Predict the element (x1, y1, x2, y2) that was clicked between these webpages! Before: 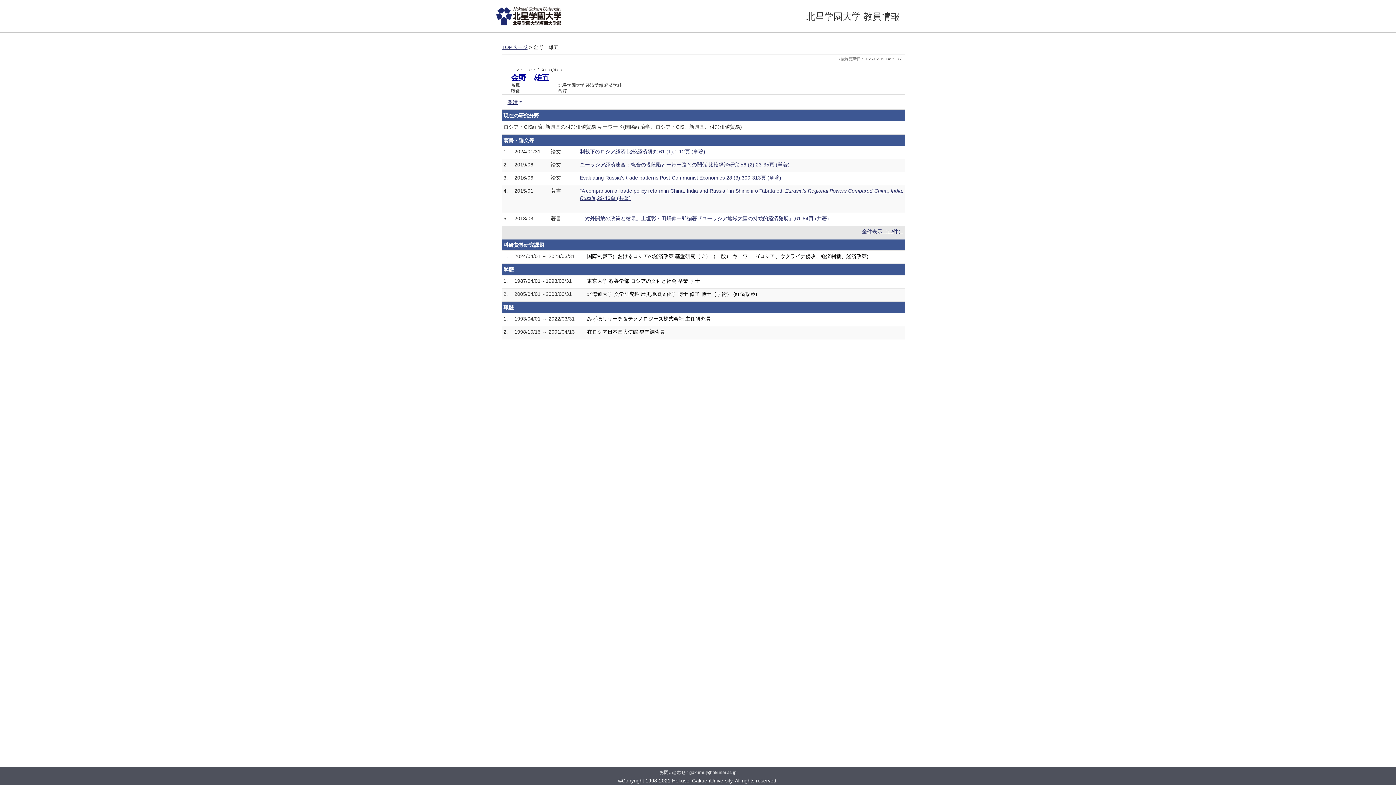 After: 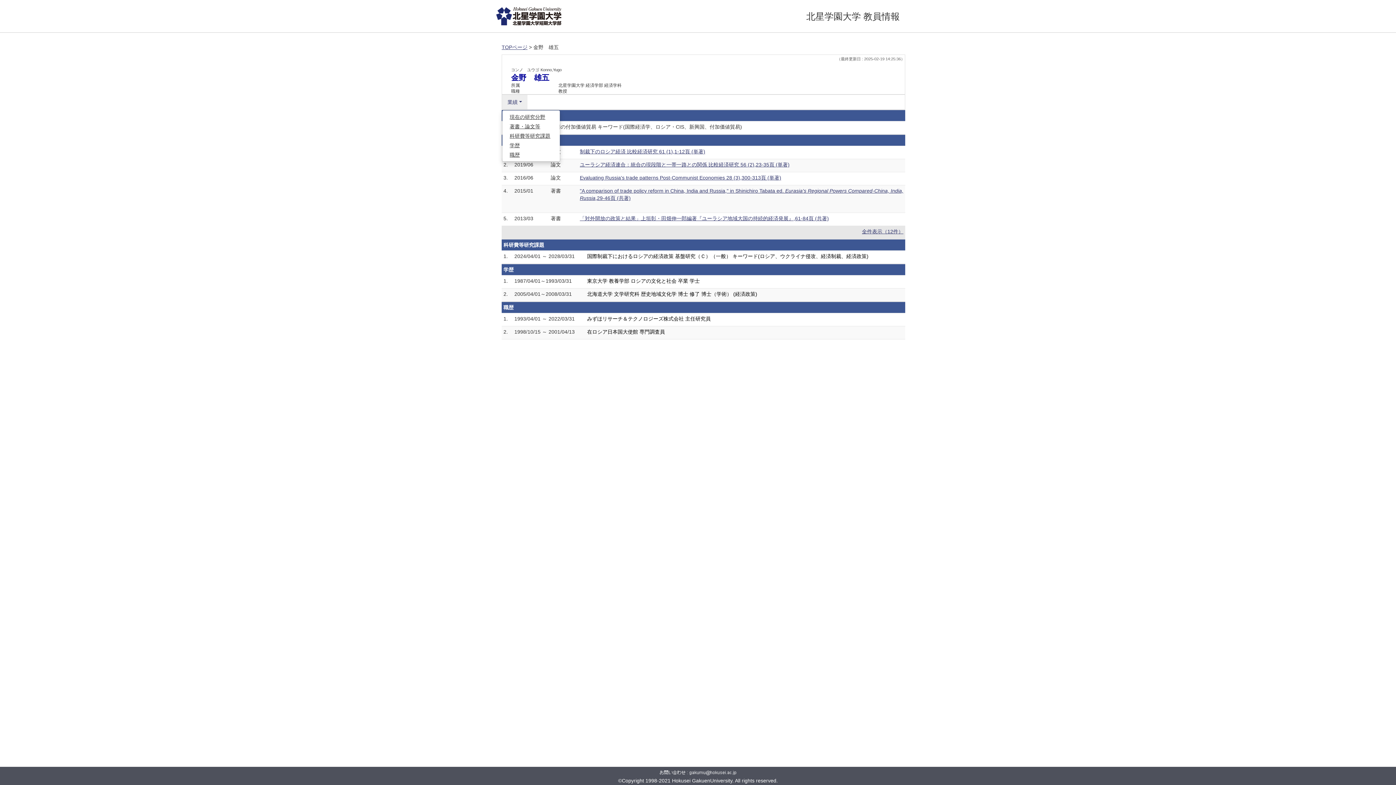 Action: bbox: (502, 94, 527, 109) label: 業績